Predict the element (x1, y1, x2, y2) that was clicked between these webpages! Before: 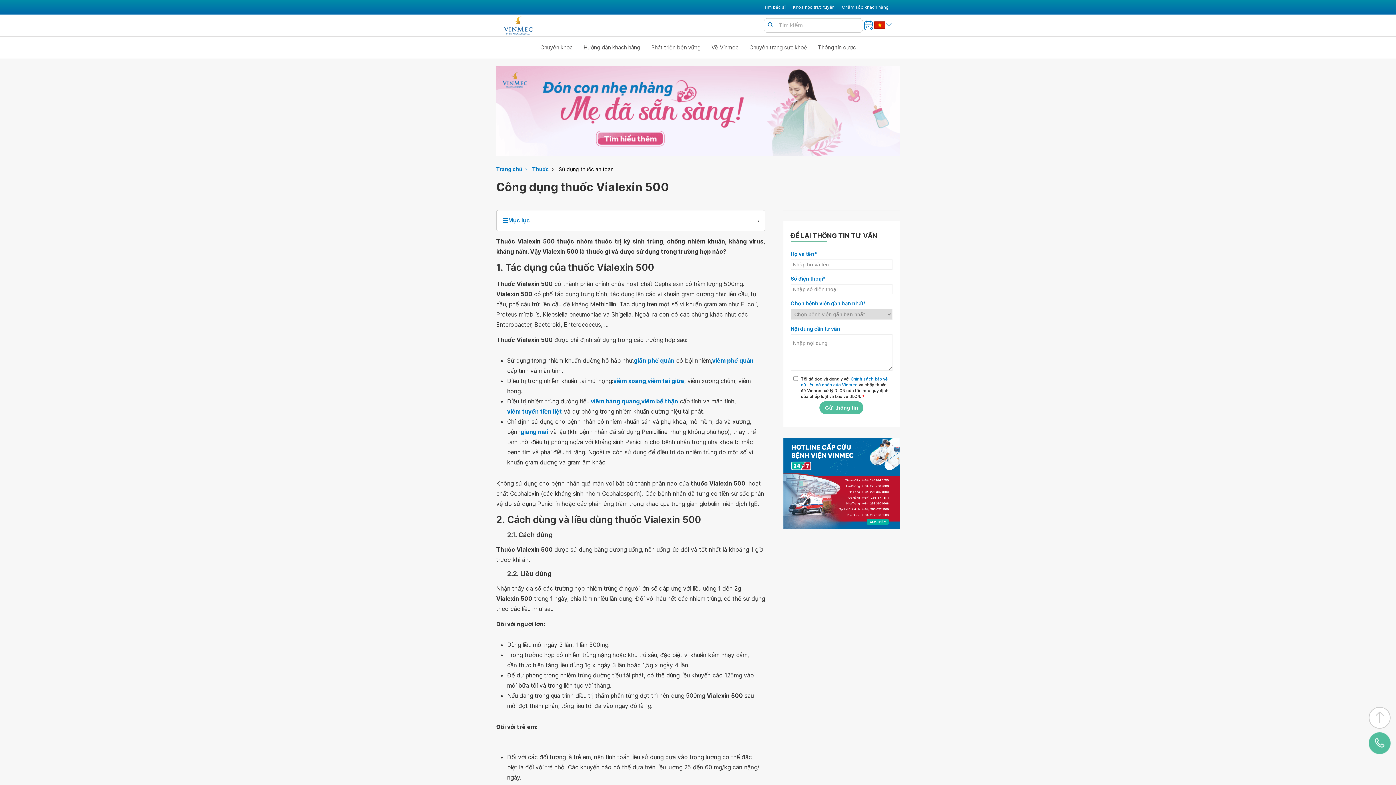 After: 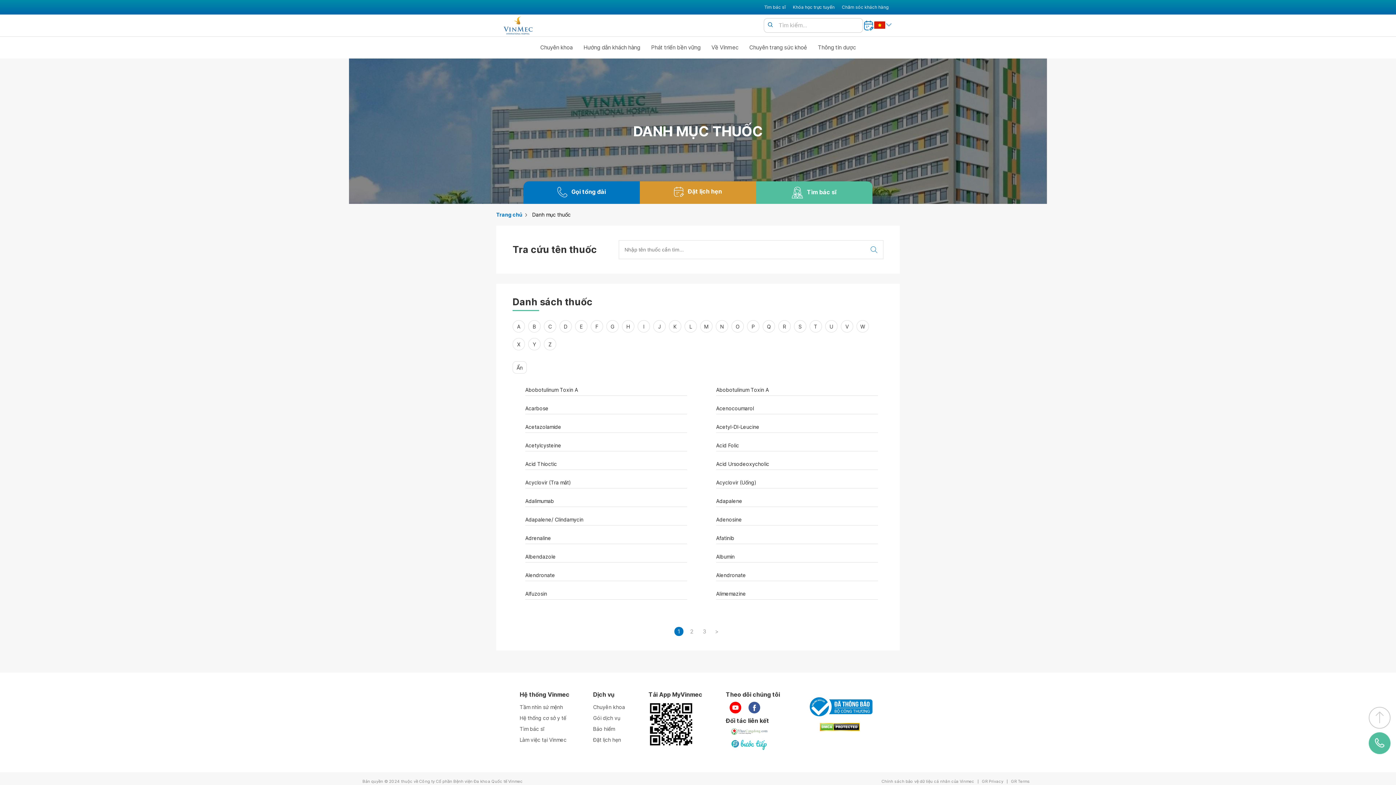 Action: bbox: (532, 165, 553, 173) label: Thuốc